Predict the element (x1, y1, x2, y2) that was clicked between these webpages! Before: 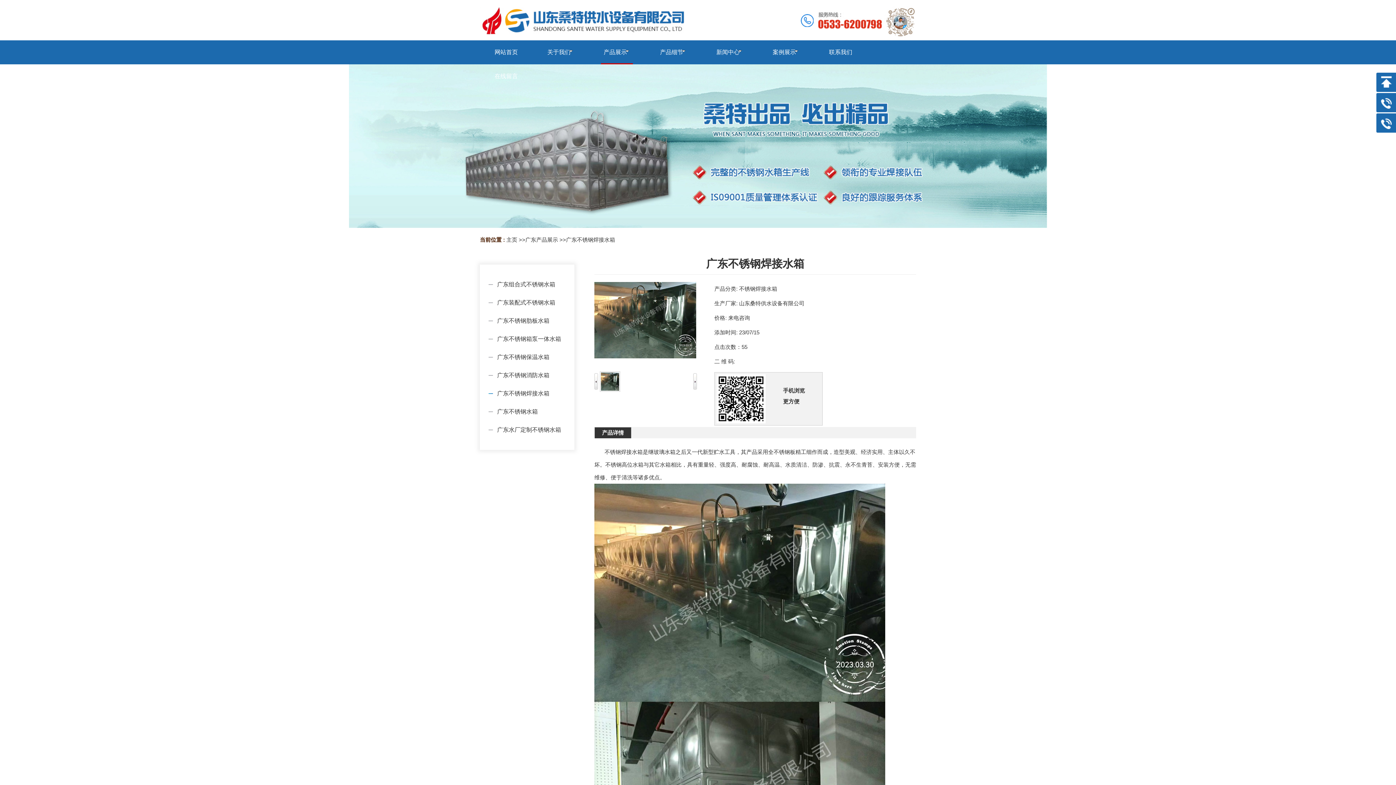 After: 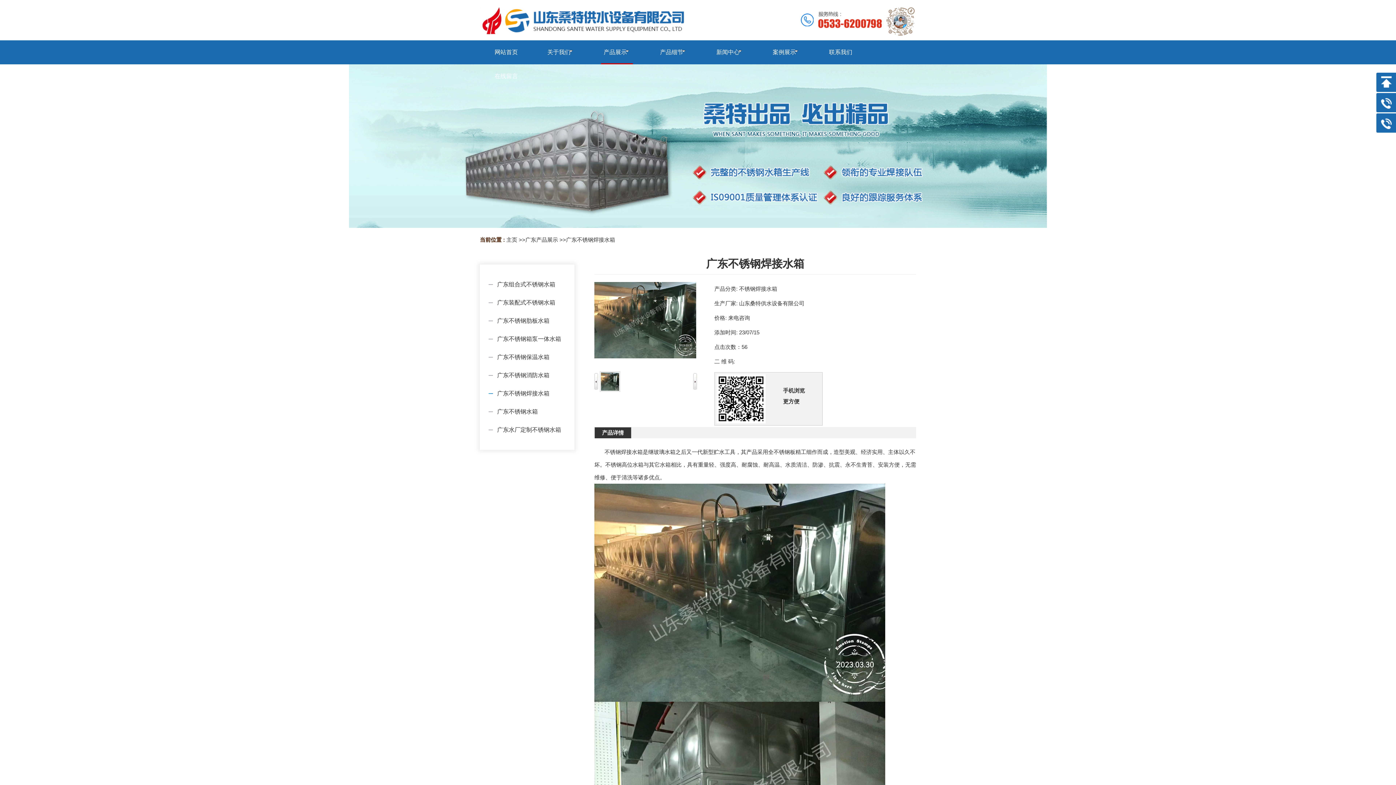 Action: bbox: (484, 384, 570, 402) label: 广东不锈钢焊接水箱